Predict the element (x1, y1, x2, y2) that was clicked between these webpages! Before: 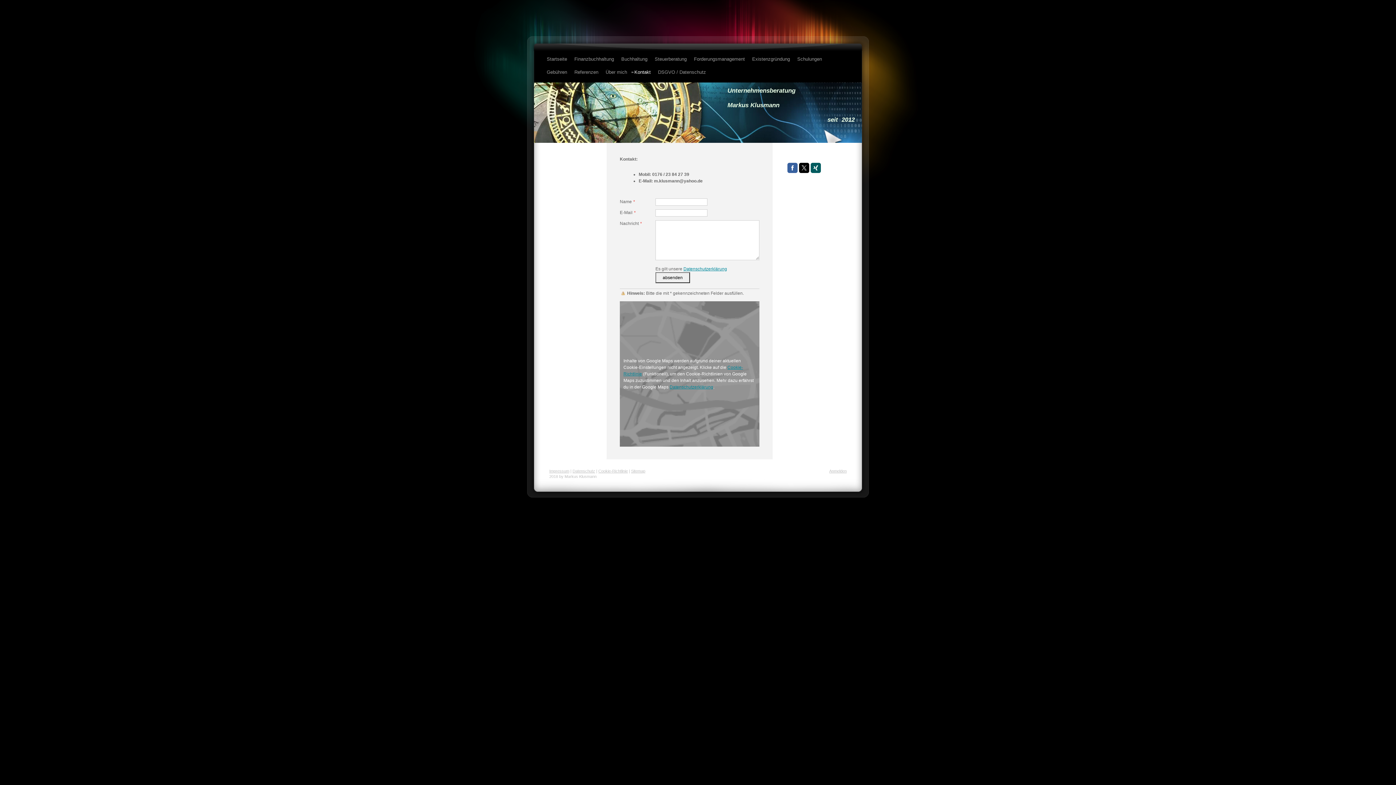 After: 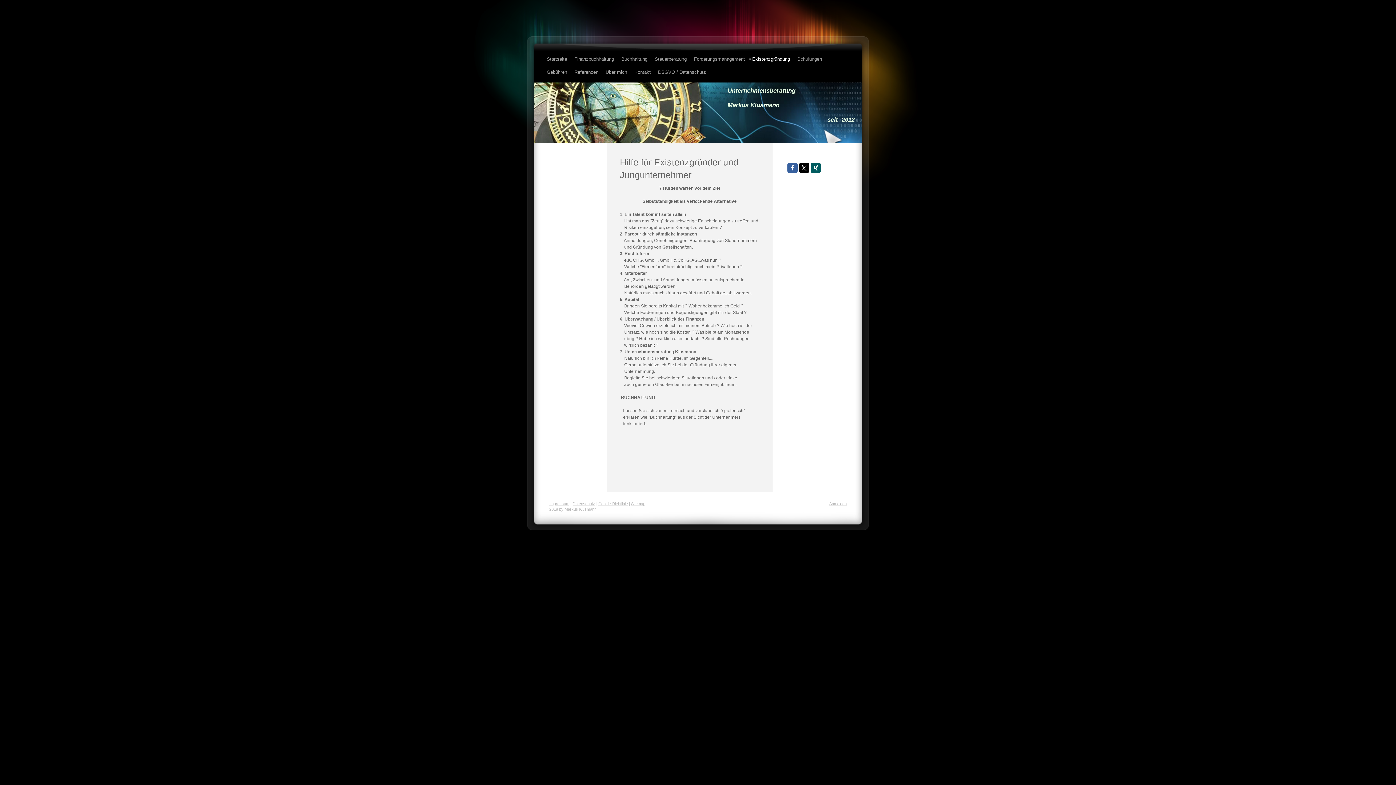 Action: label: Existenzgründung bbox: (748, 52, 793, 65)